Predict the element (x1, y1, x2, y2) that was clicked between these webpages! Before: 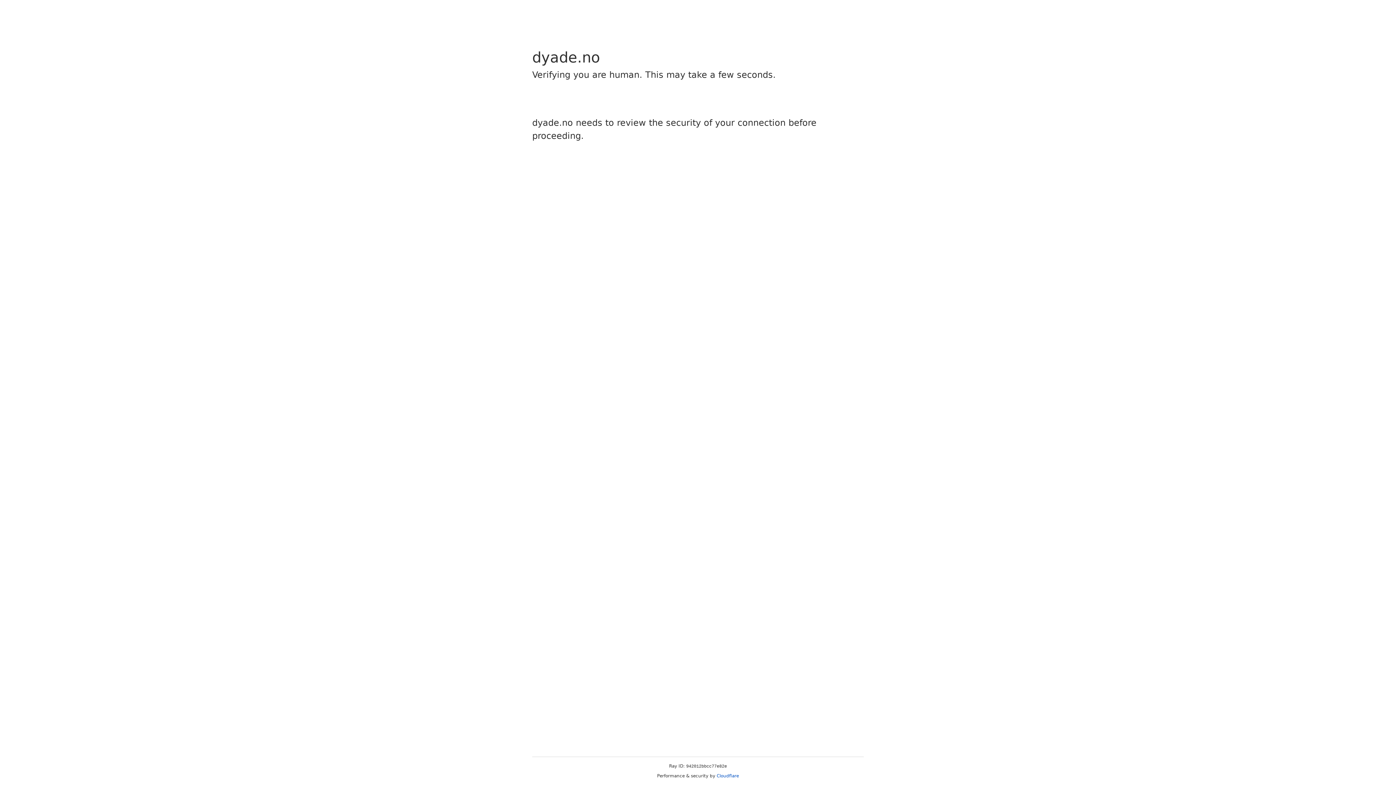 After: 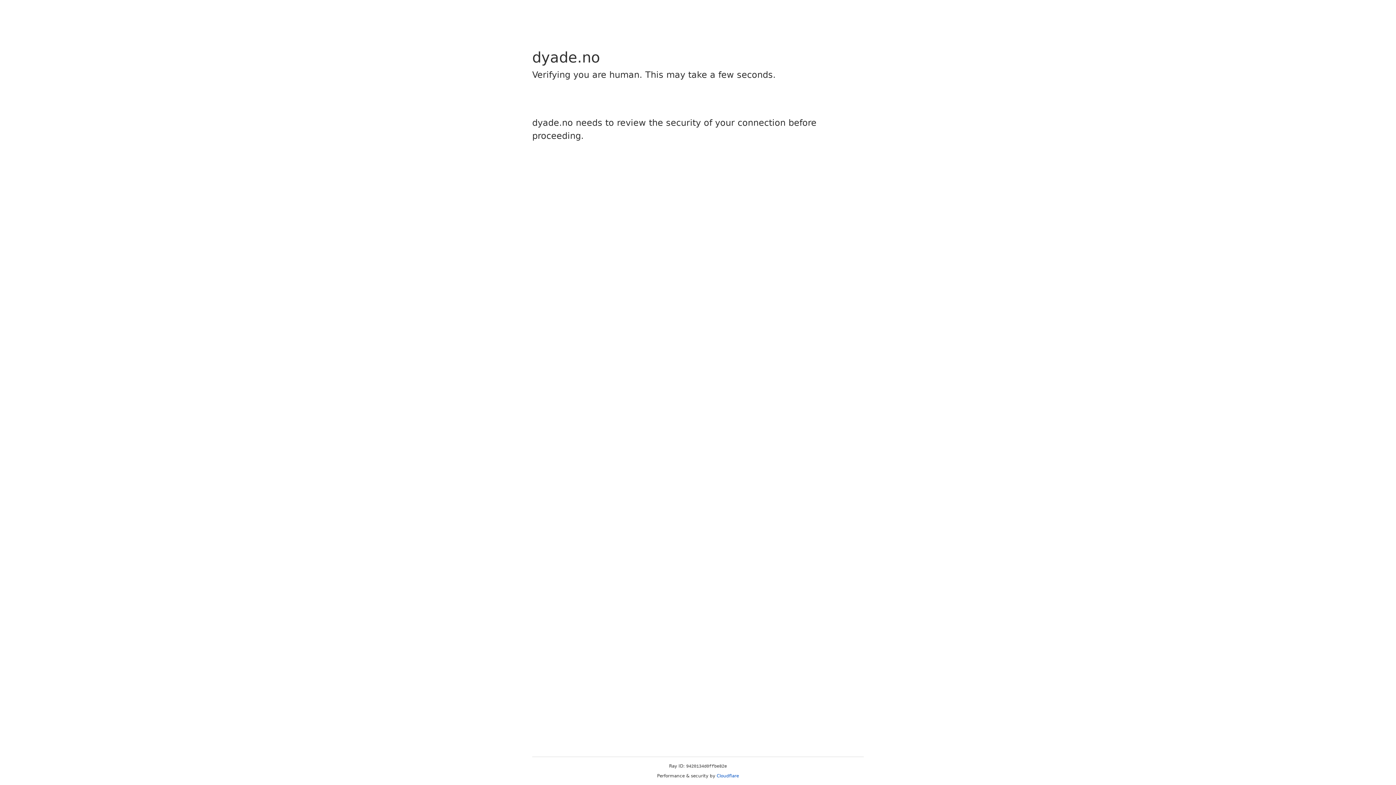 Action: label: Cloudflare bbox: (716, 773, 739, 778)